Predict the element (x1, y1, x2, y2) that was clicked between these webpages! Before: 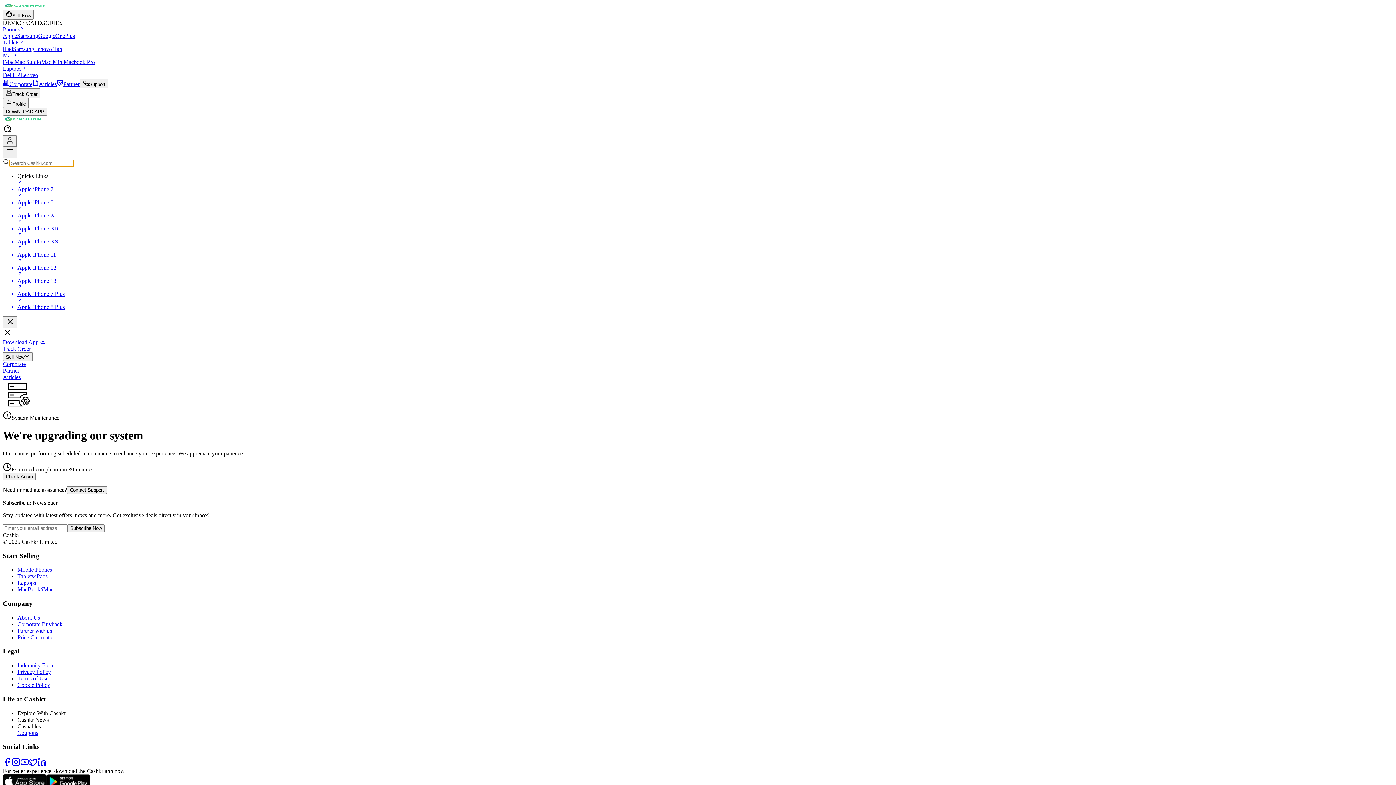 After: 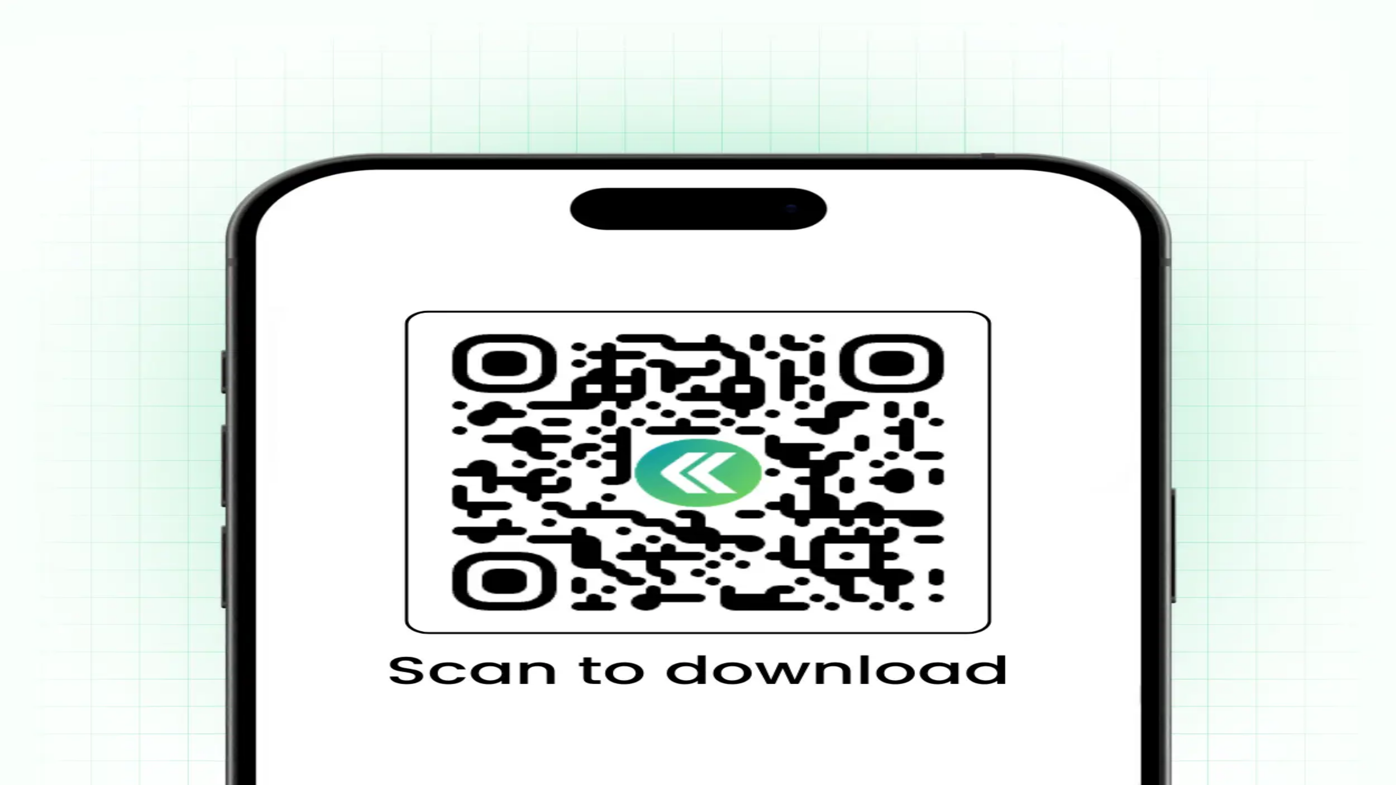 Action: bbox: (17, 567, 52, 573) label: Mobile Phones